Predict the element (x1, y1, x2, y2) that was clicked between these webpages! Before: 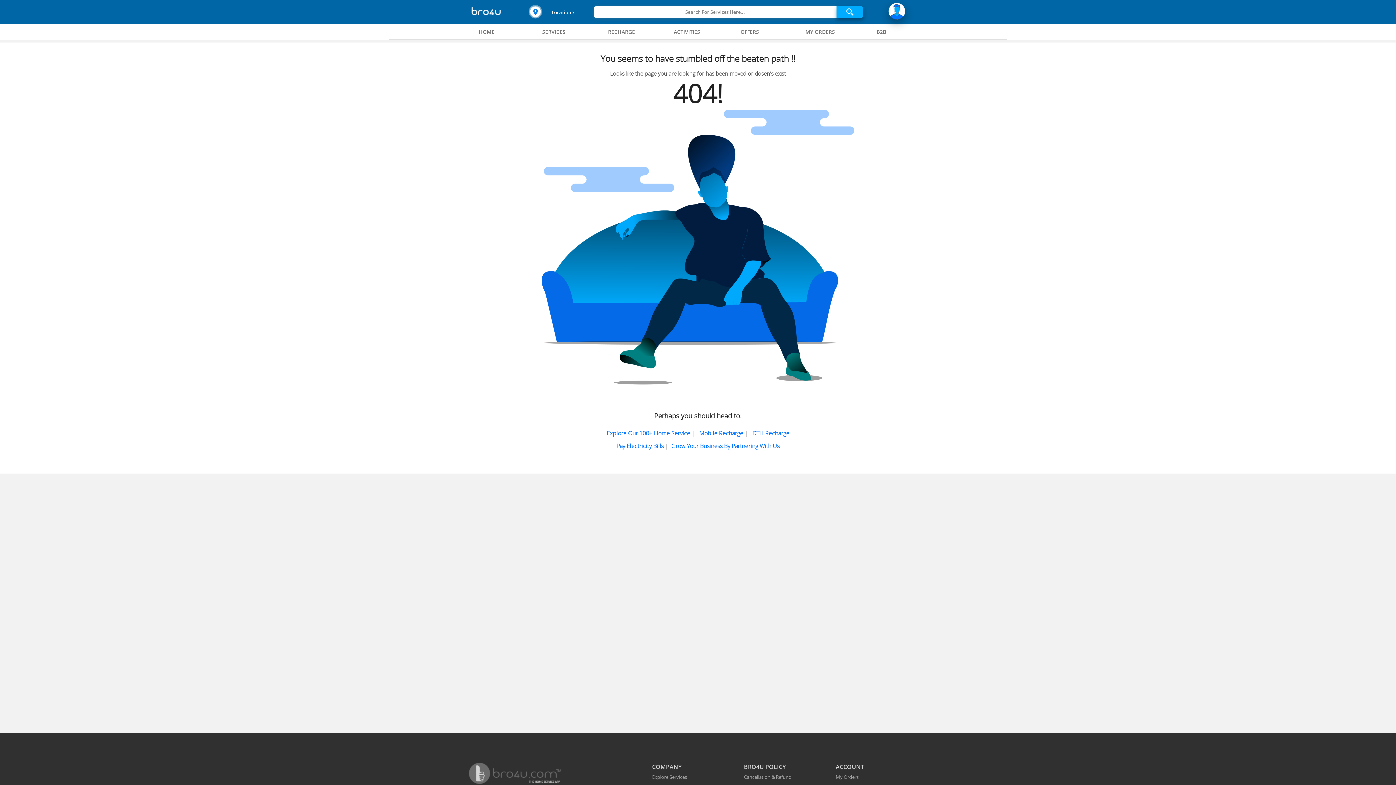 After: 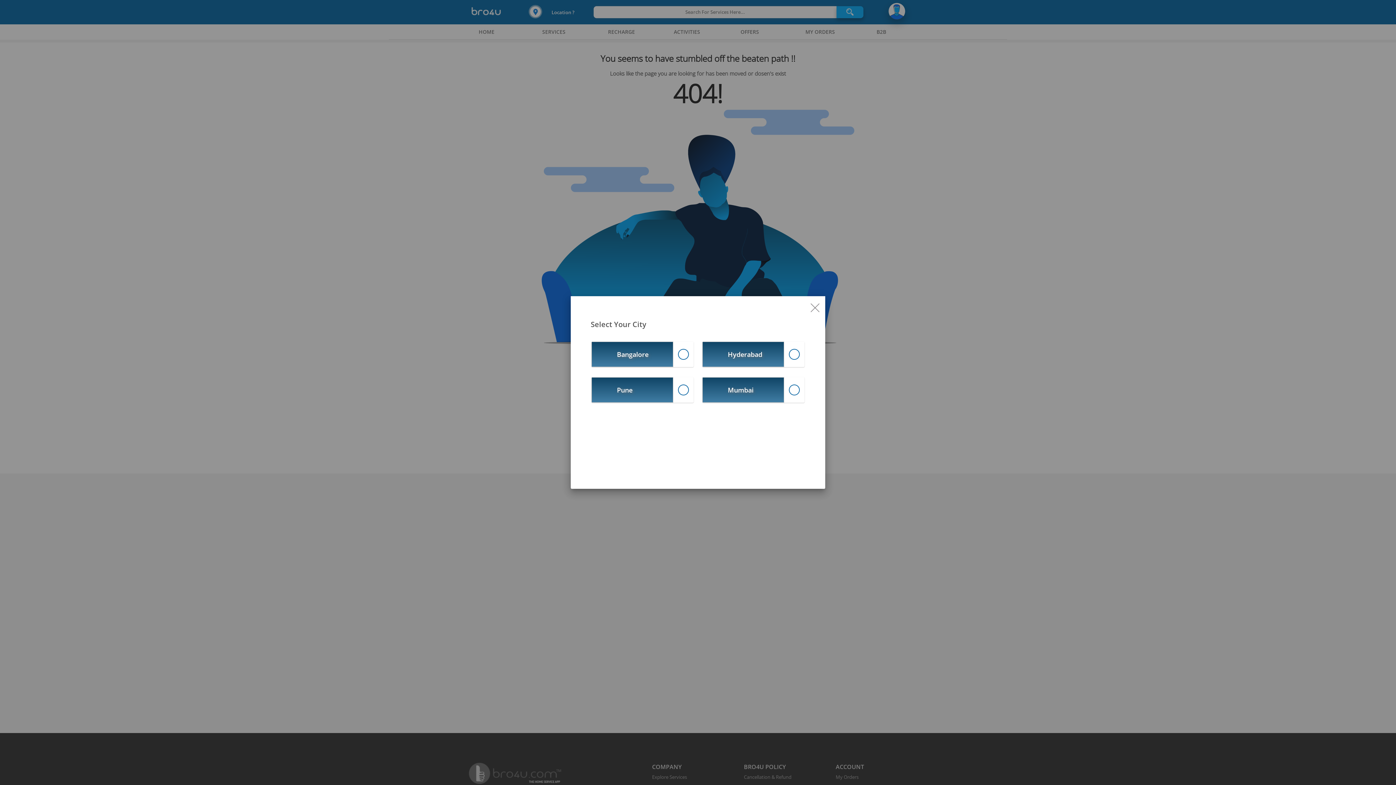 Action: label: Location ? bbox: (529, 2, 591, 15)